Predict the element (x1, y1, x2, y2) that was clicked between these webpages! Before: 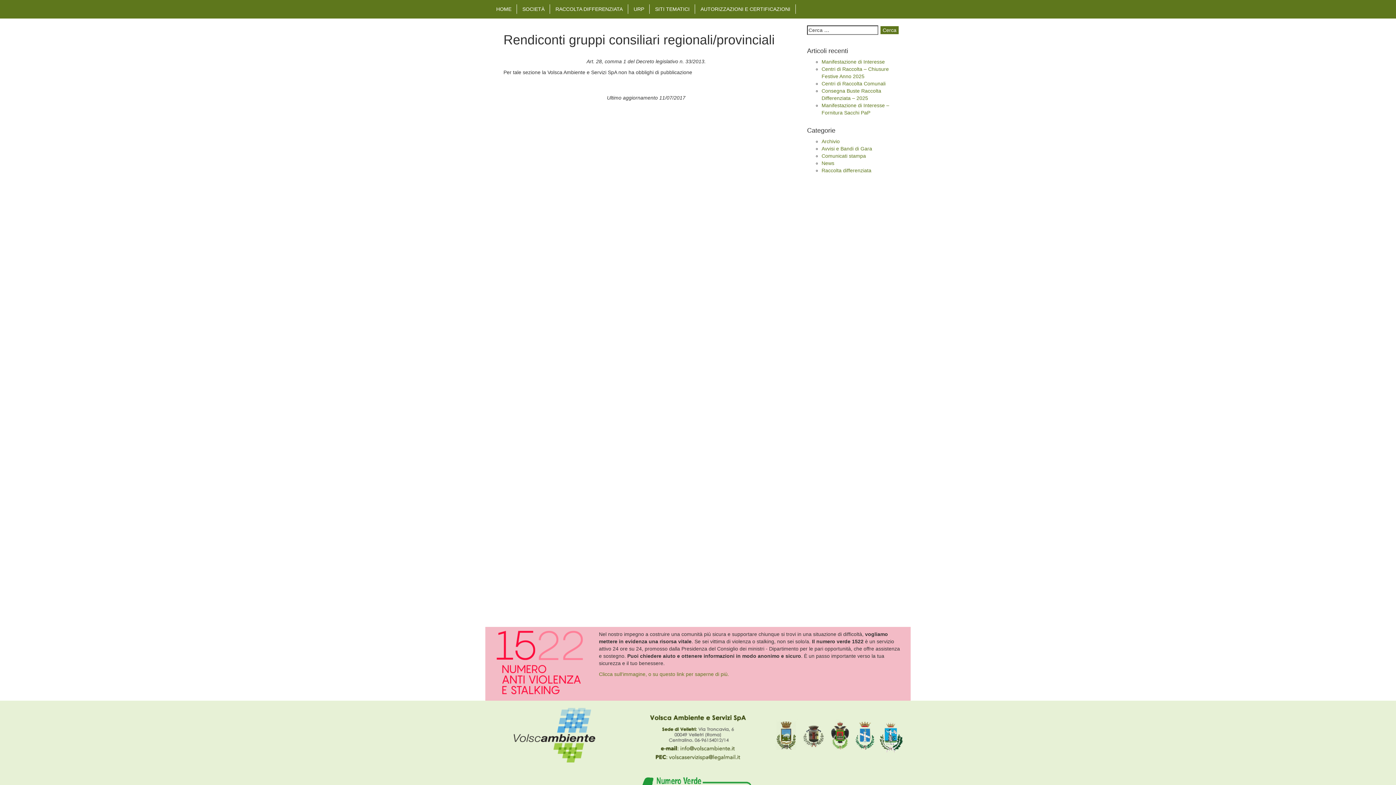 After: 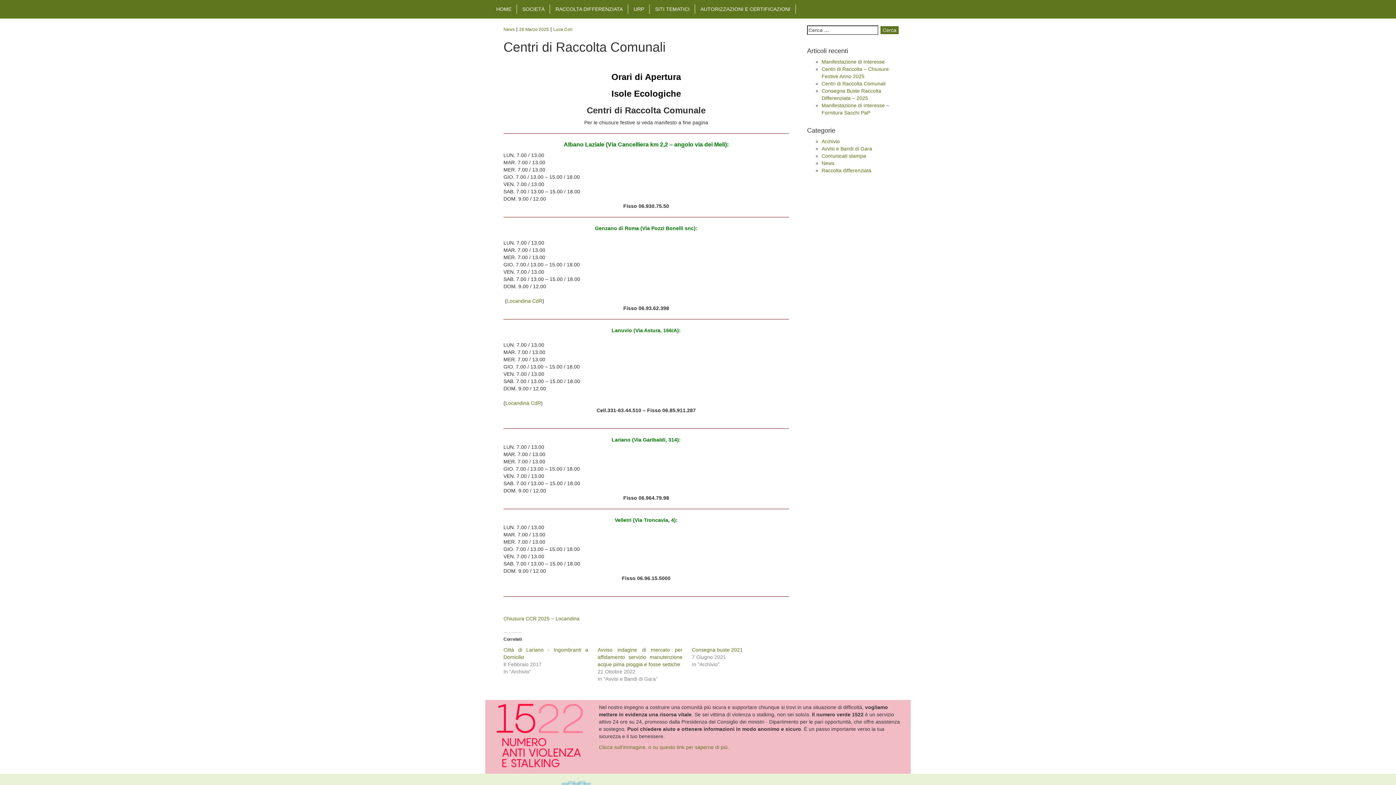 Action: label: Centri di Raccolta Comunali bbox: (821, 80, 885, 86)